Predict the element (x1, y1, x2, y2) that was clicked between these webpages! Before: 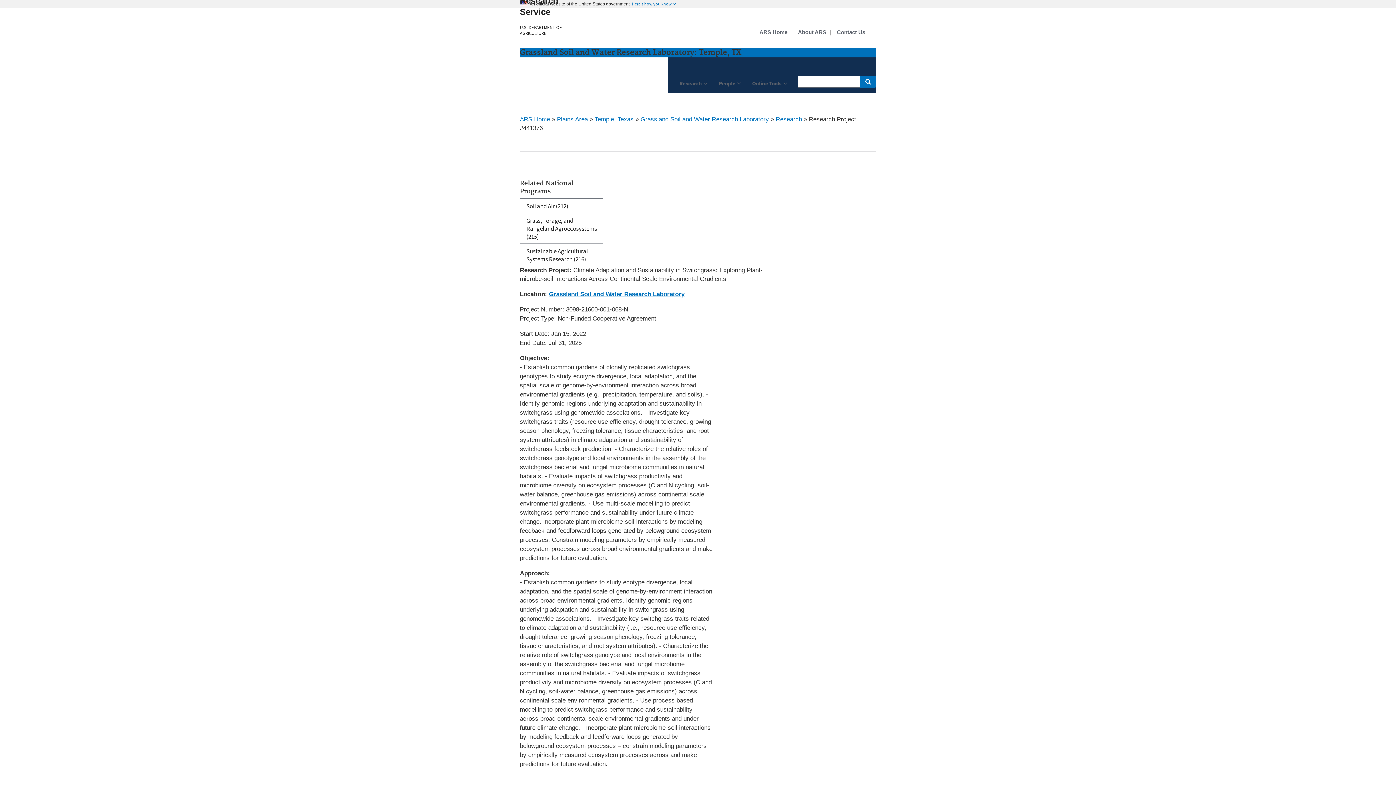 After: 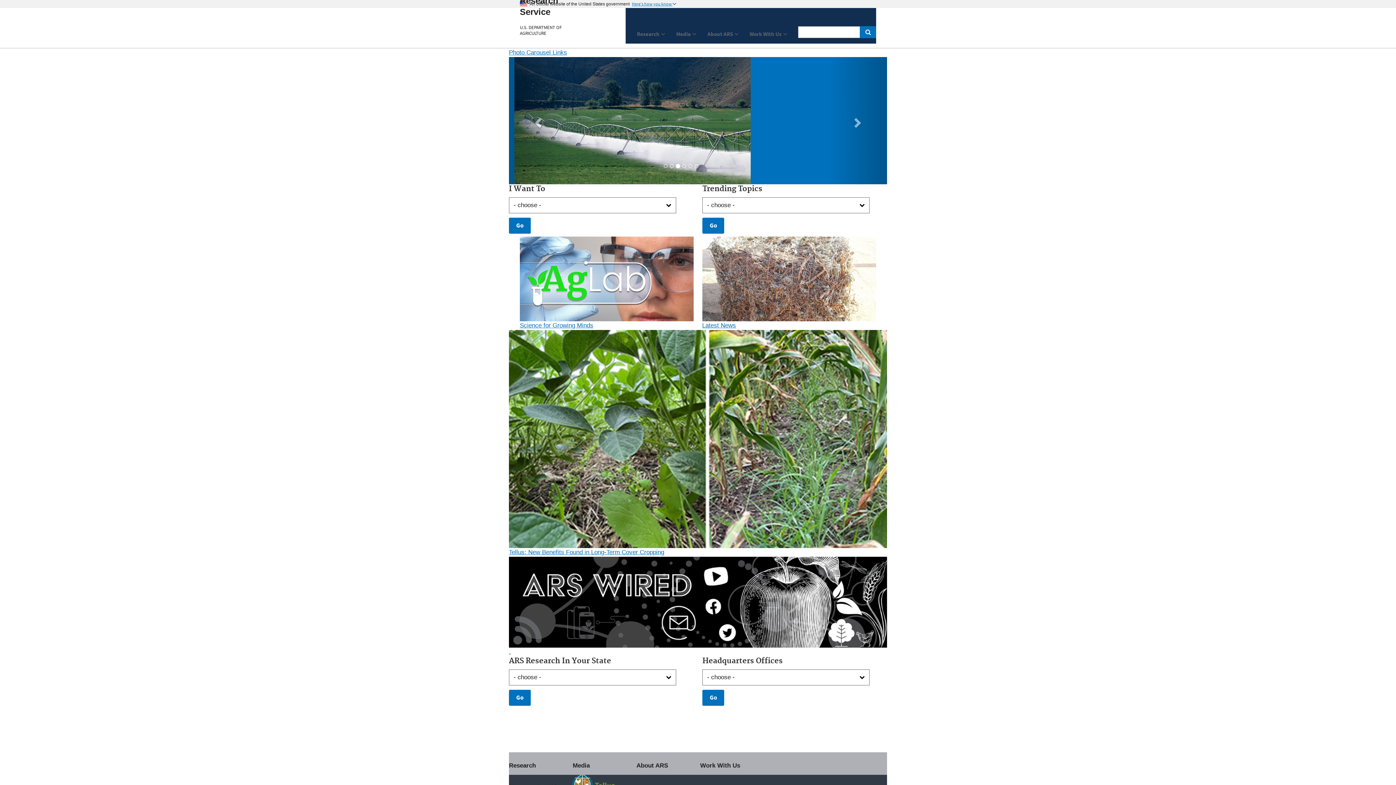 Action: bbox: (759, 28, 787, 36) label: ARS Home